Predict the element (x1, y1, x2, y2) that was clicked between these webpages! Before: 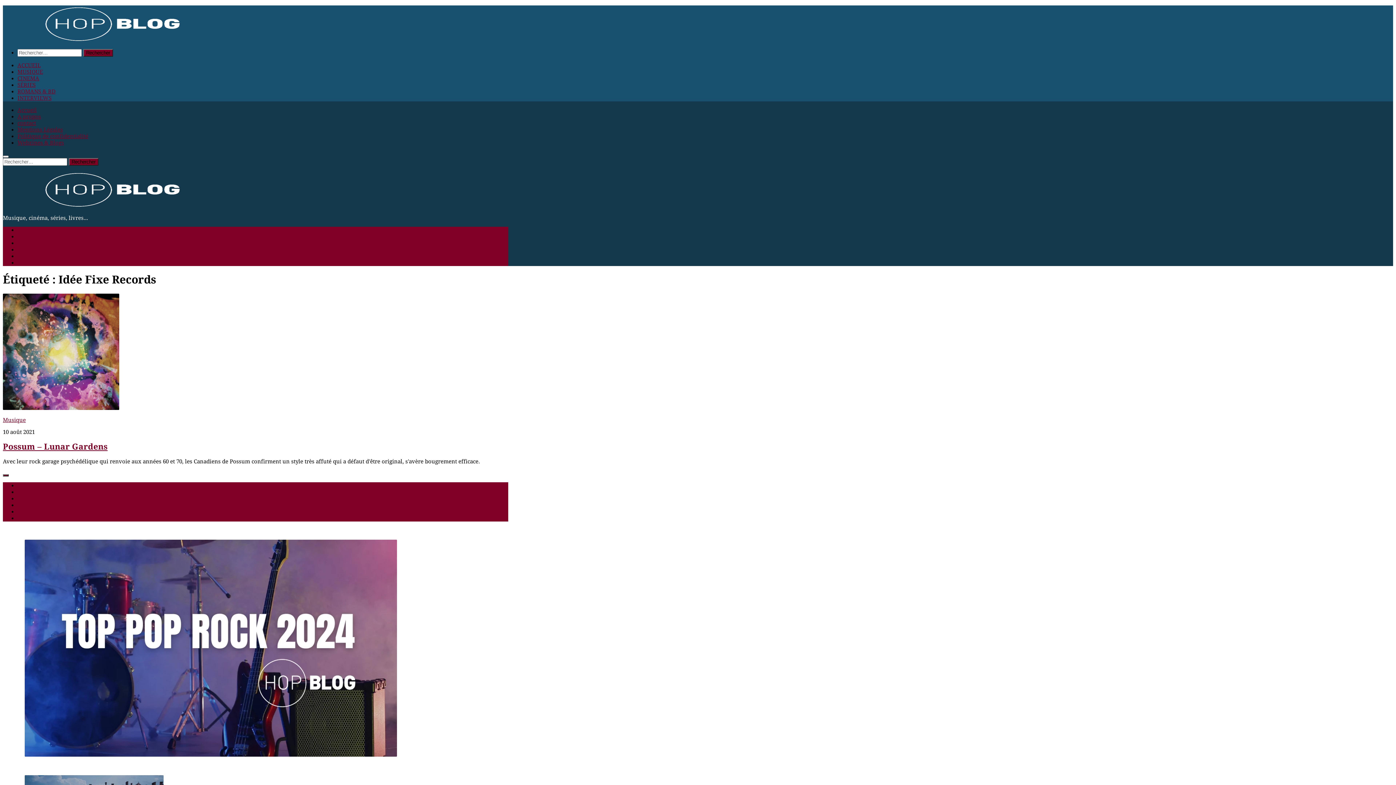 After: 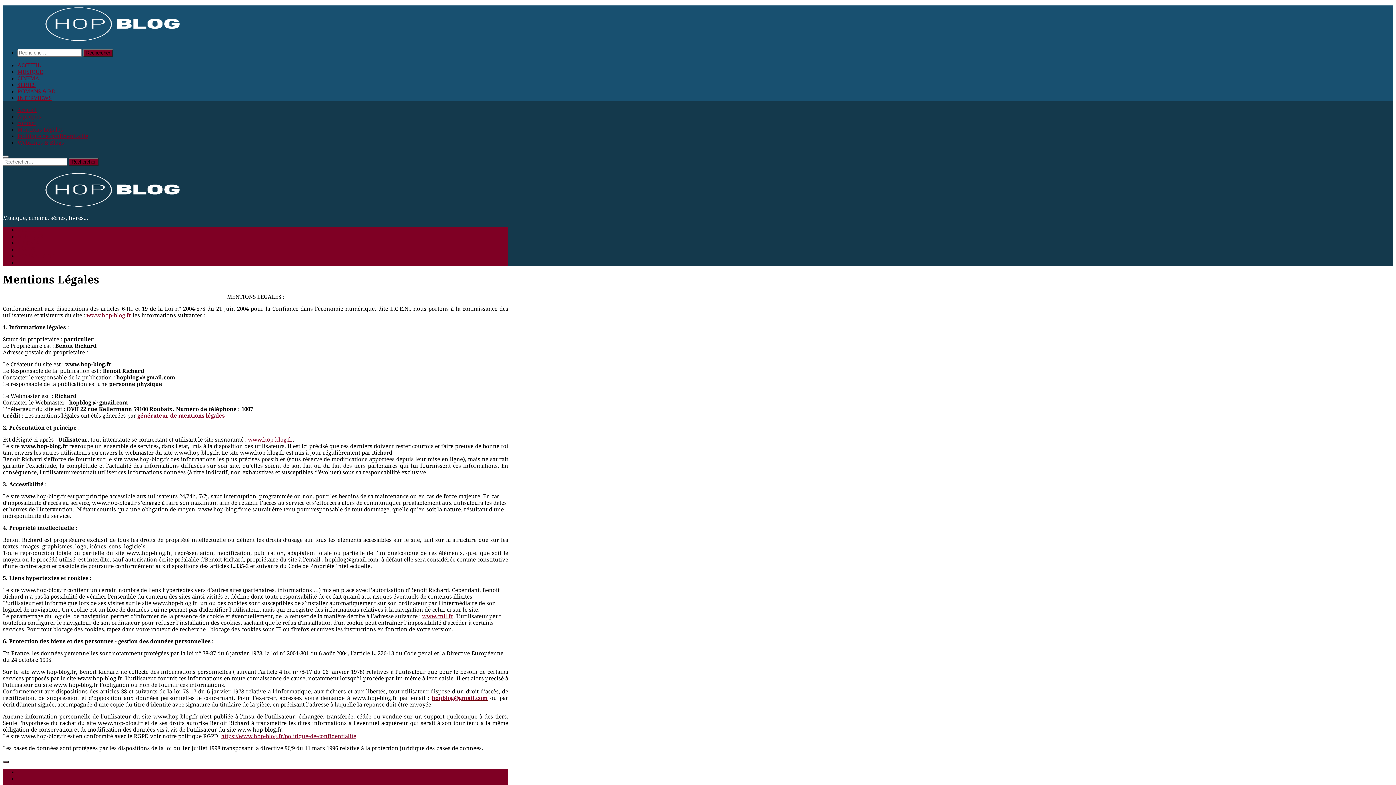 Action: label: Mentions Légales bbox: (17, 126, 62, 133)